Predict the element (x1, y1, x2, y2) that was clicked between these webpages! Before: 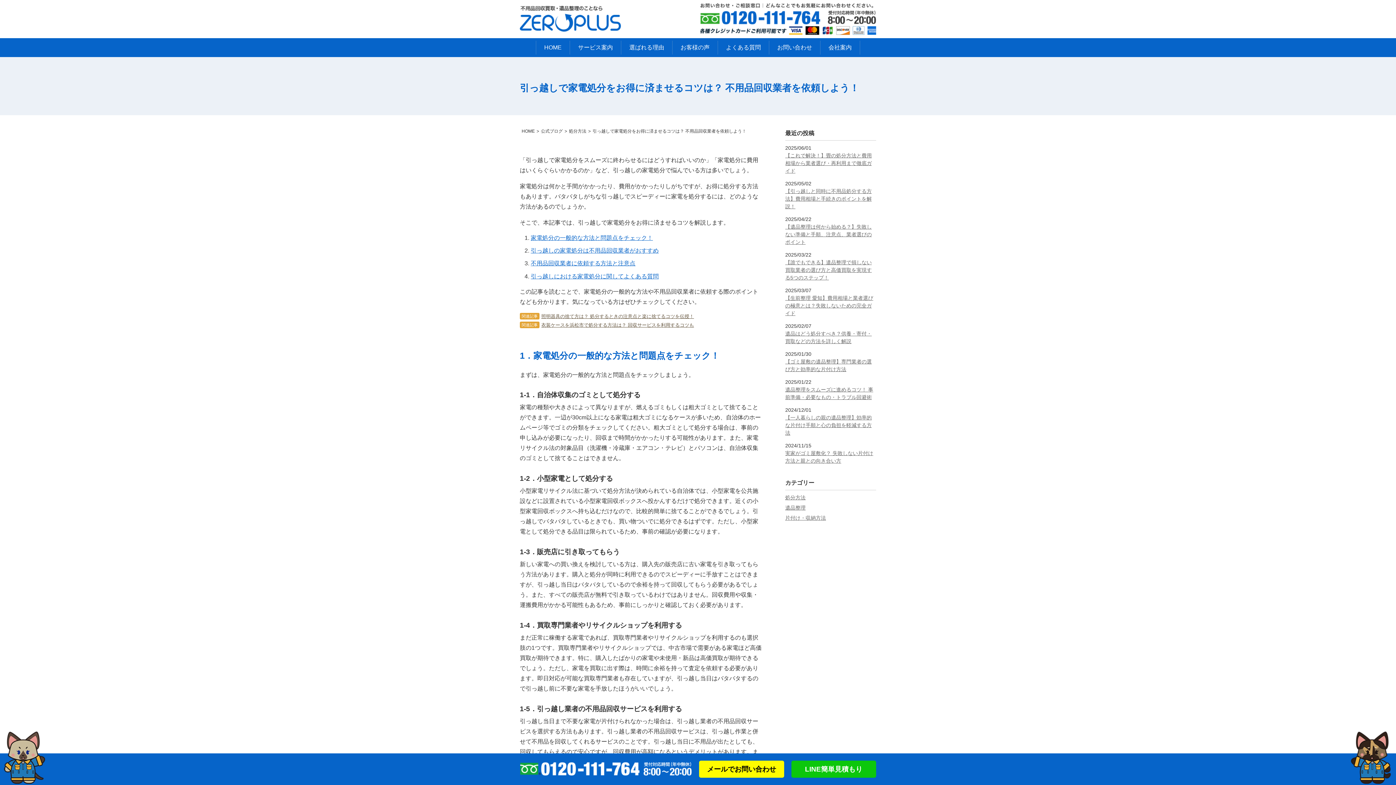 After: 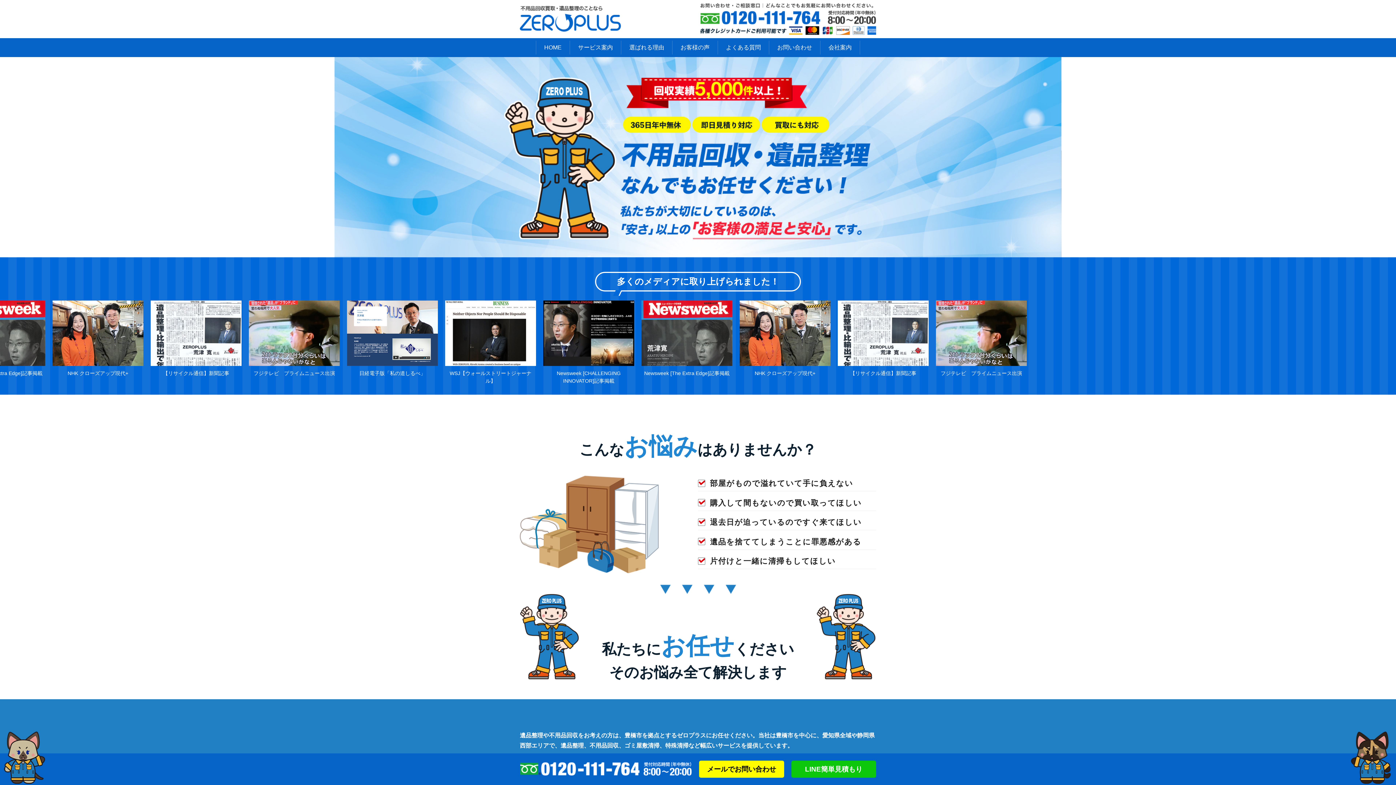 Action: label: HOME bbox: (521, 128, 534, 133)